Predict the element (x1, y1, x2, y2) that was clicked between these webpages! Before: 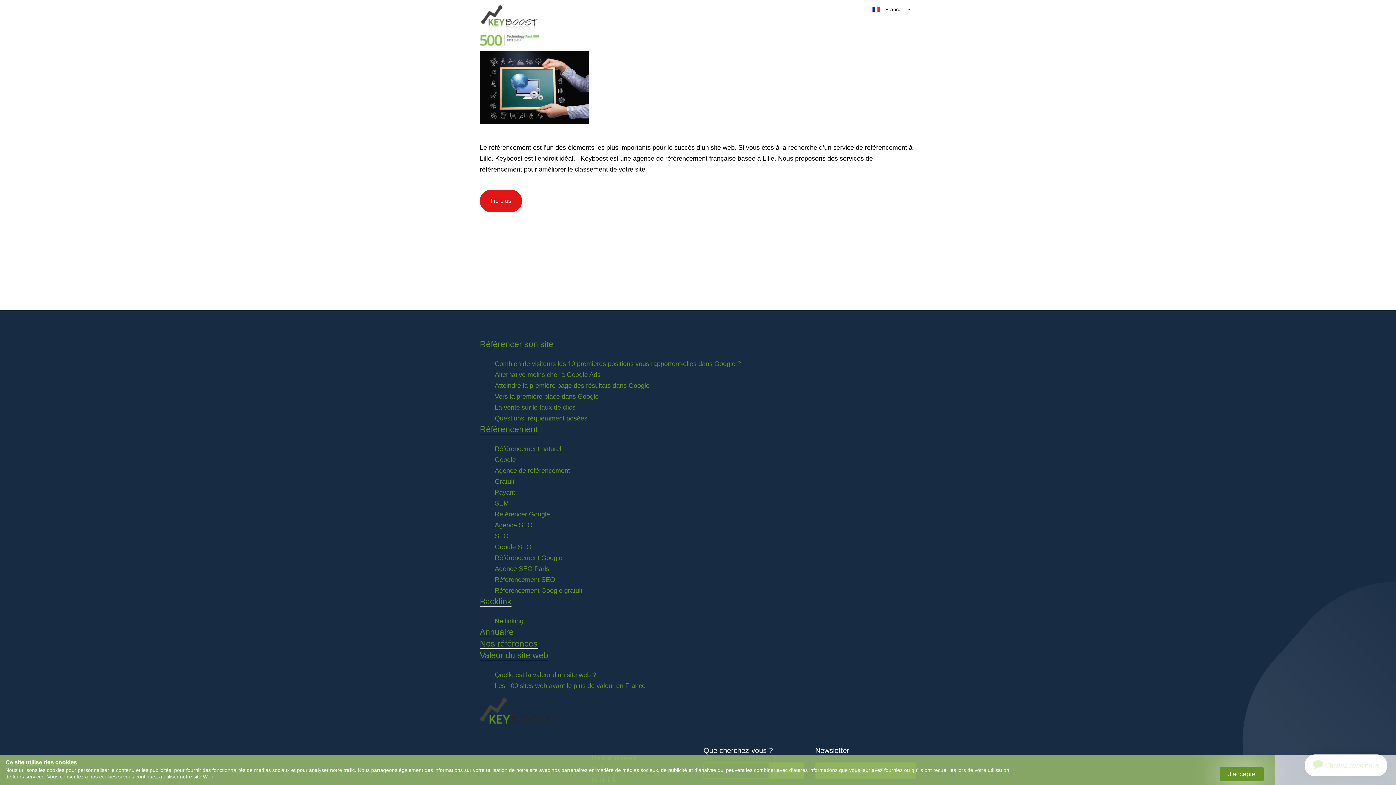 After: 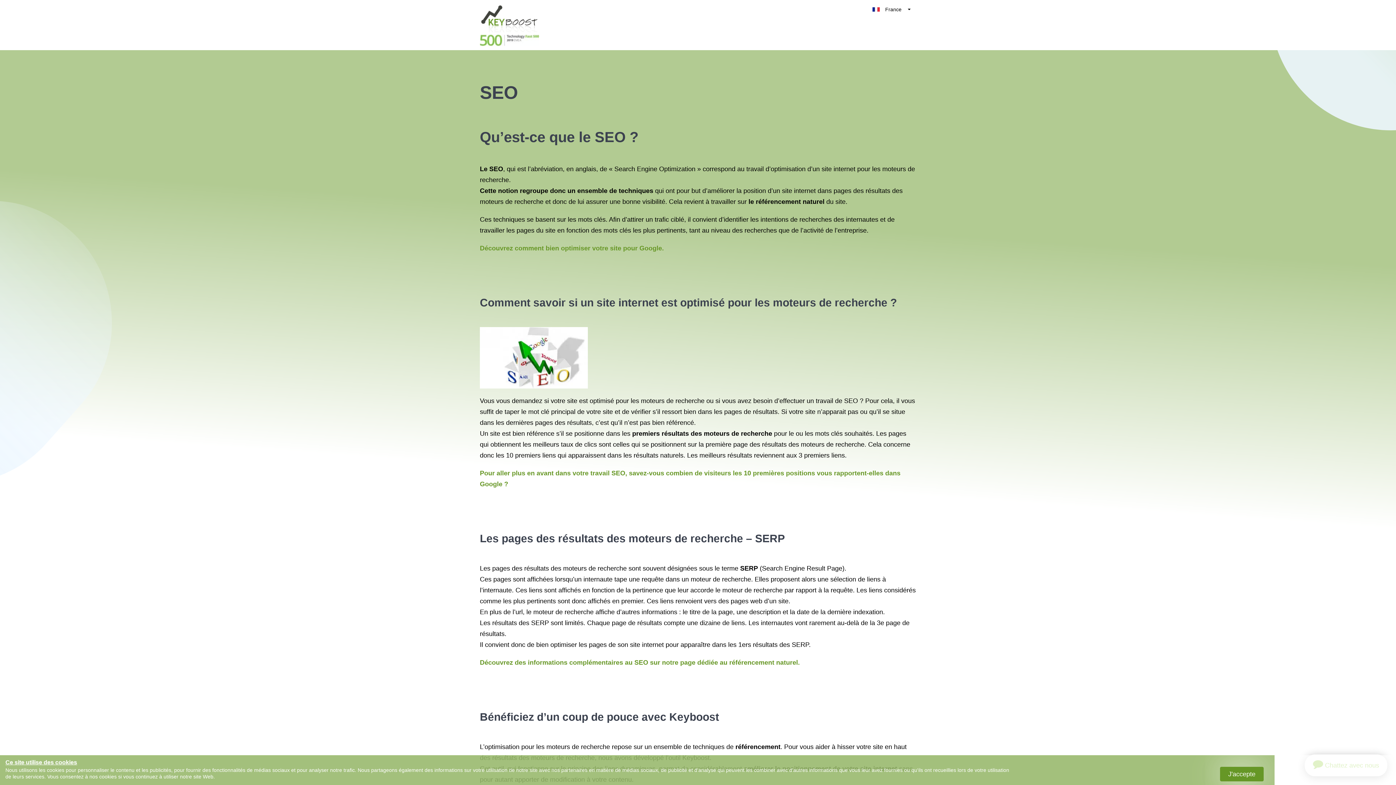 Action: label: SEO bbox: (494, 532, 508, 540)